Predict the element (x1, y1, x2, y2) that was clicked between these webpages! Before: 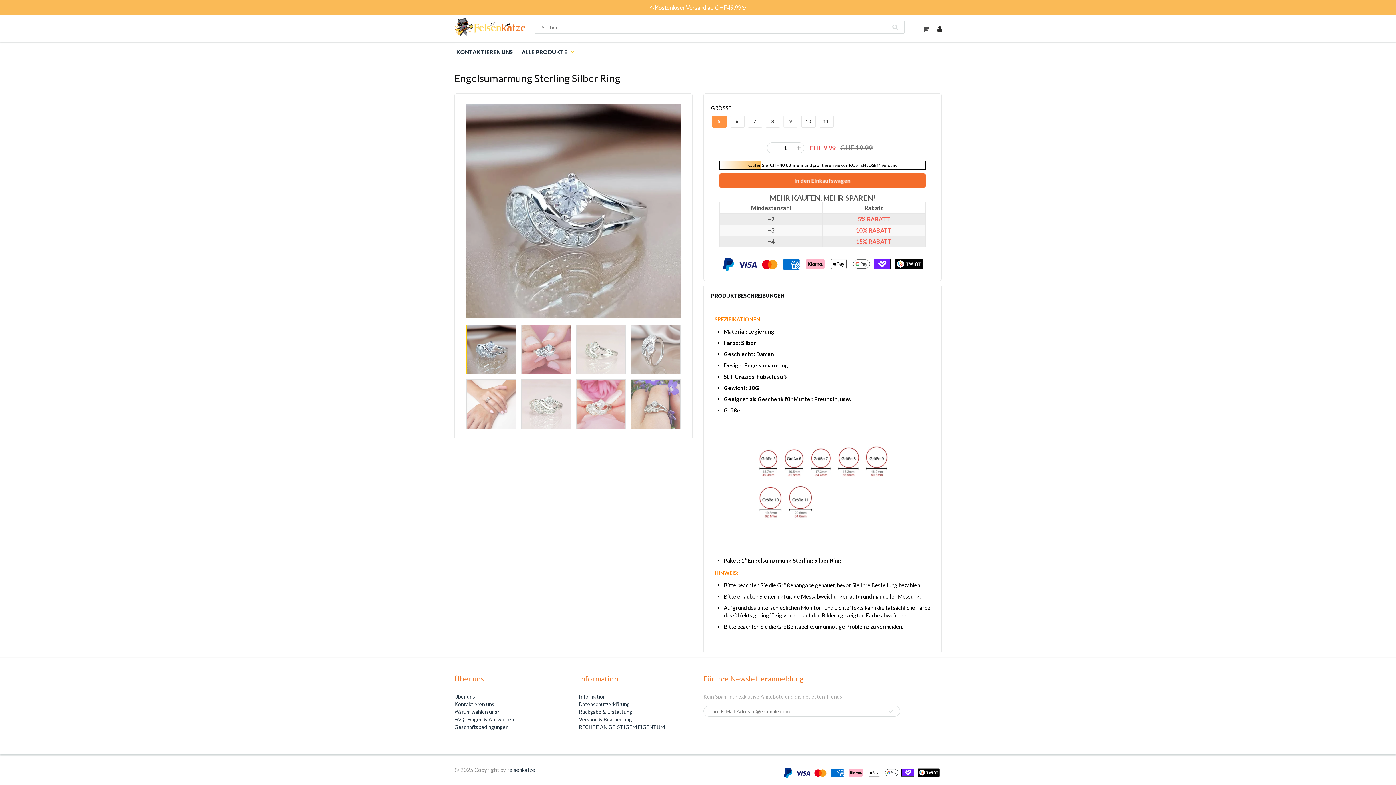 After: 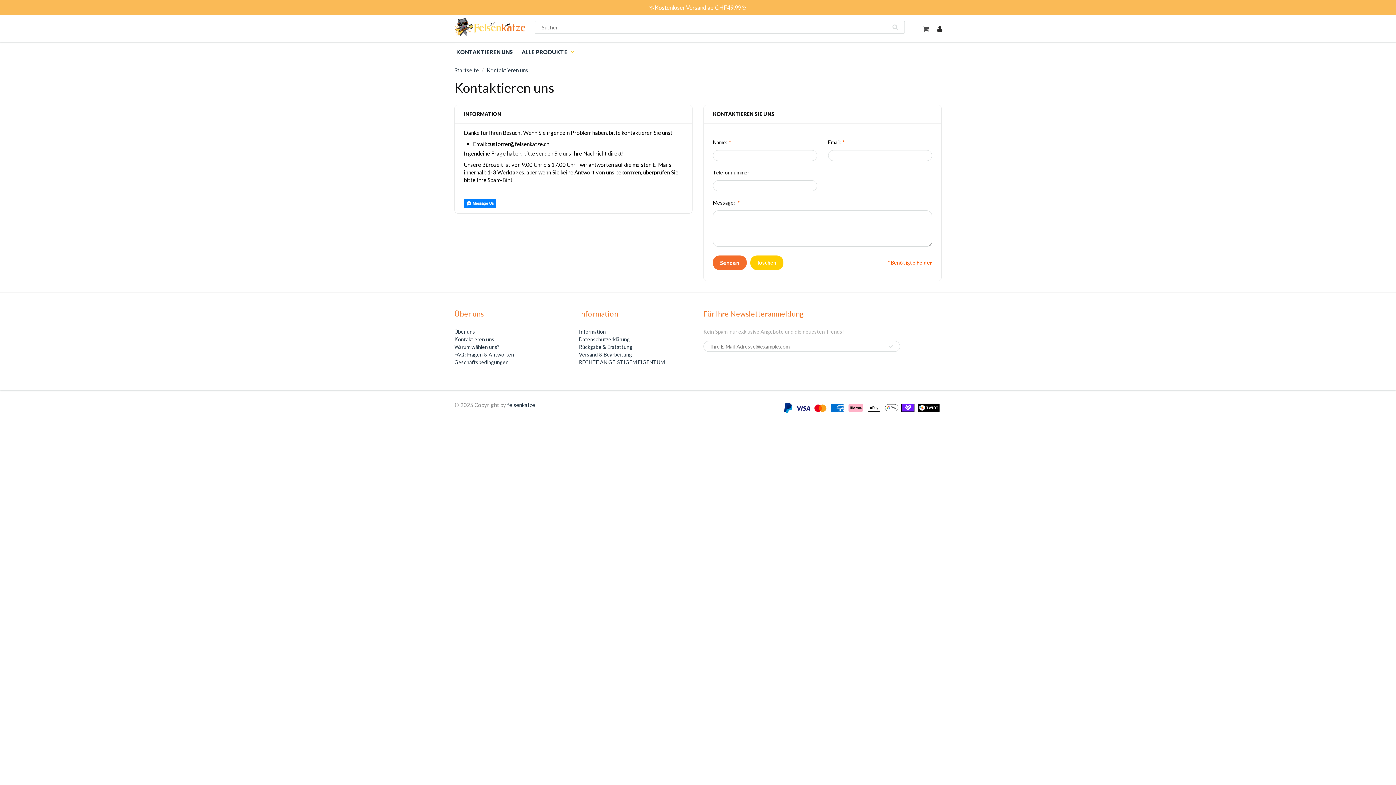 Action: bbox: (454, 701, 494, 707) label: Kontaktieren uns